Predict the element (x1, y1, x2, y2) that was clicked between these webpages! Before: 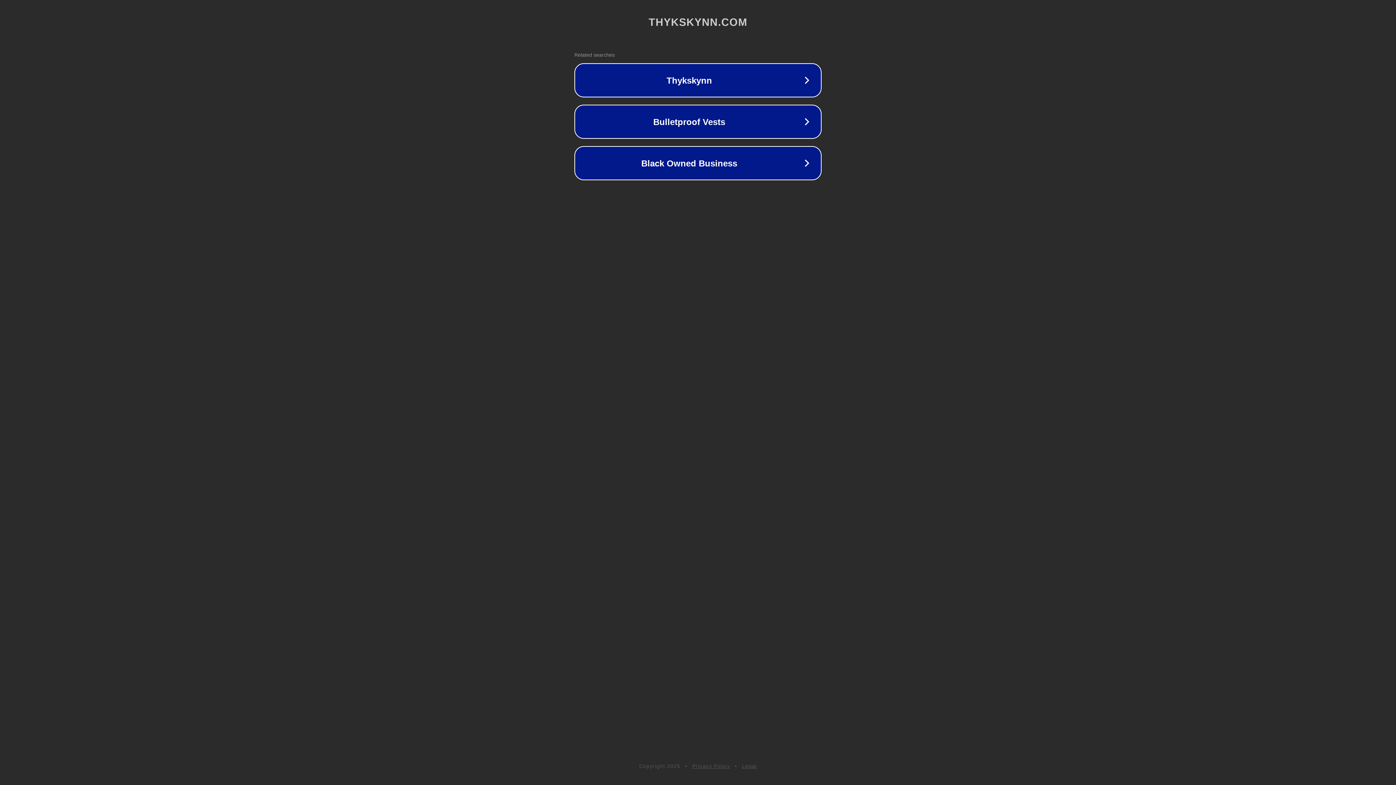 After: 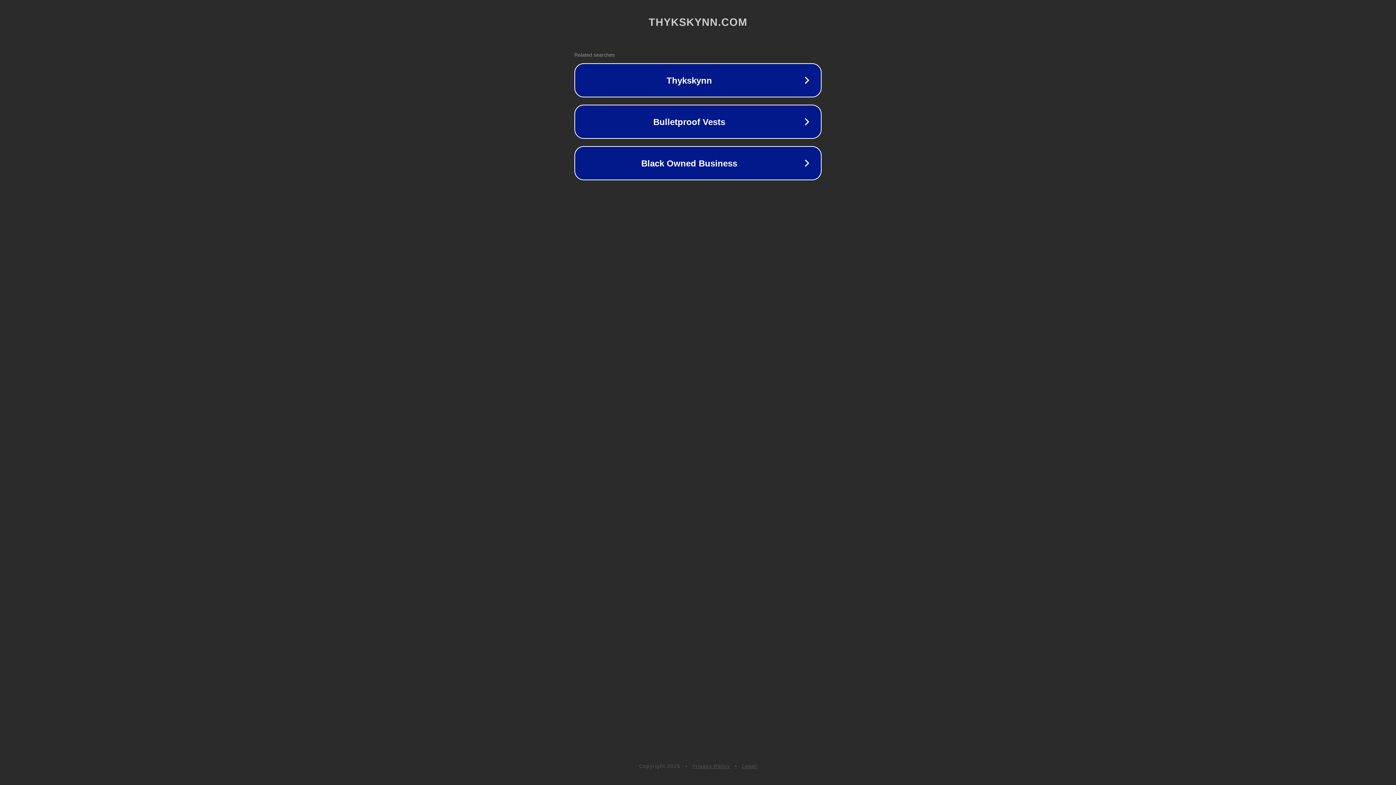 Action: bbox: (692, 763, 730, 769) label: Privacy Policy